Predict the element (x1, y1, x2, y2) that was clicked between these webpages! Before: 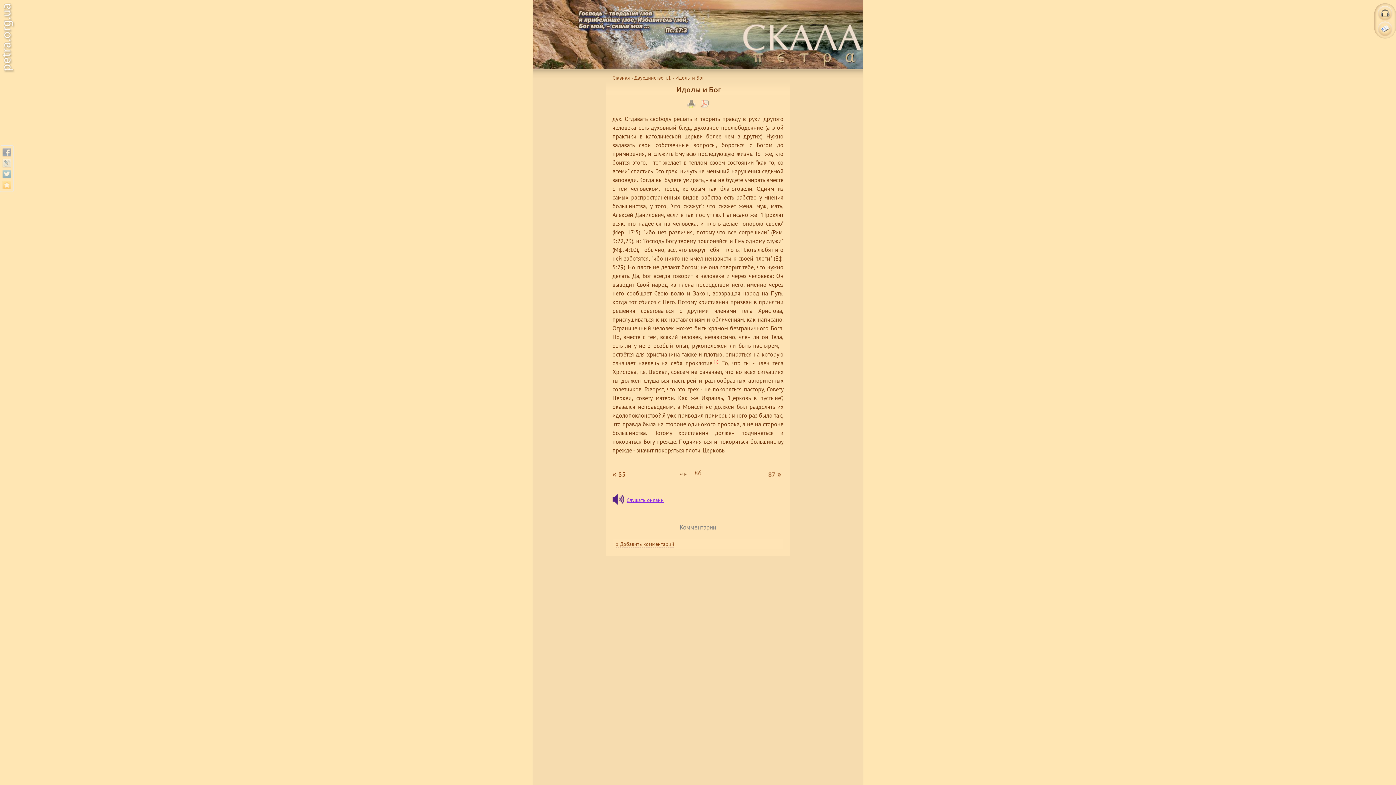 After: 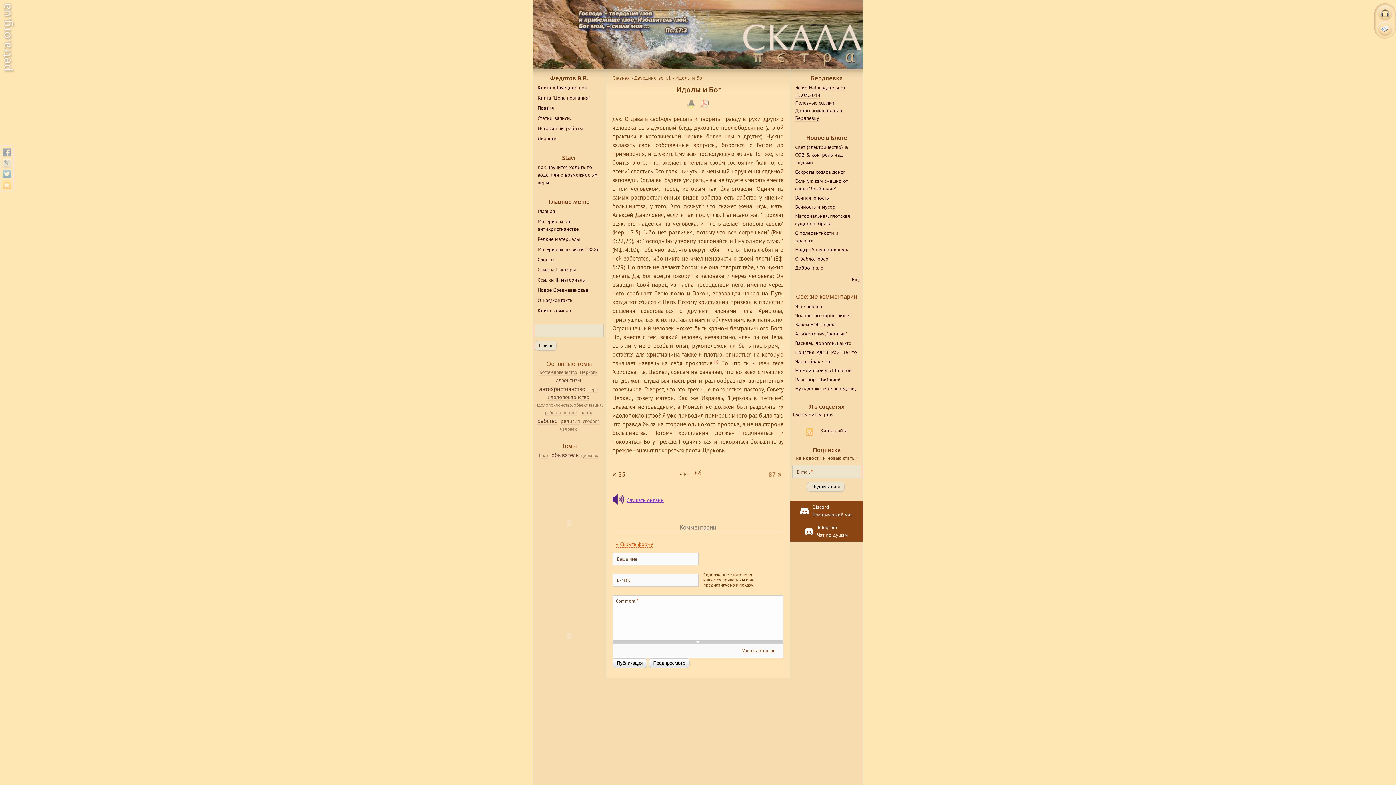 Action: label: » Добавить комментарий bbox: (616, 541, 674, 548)